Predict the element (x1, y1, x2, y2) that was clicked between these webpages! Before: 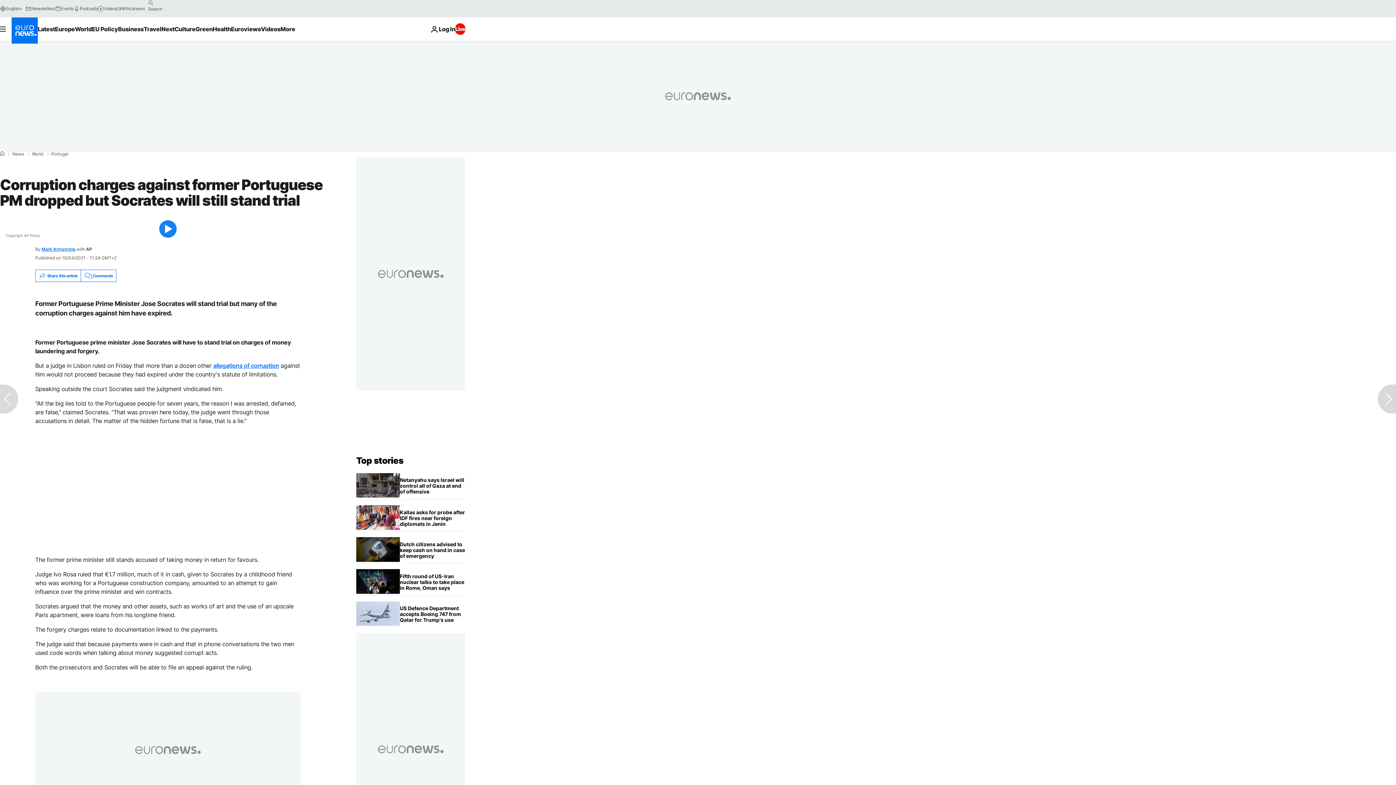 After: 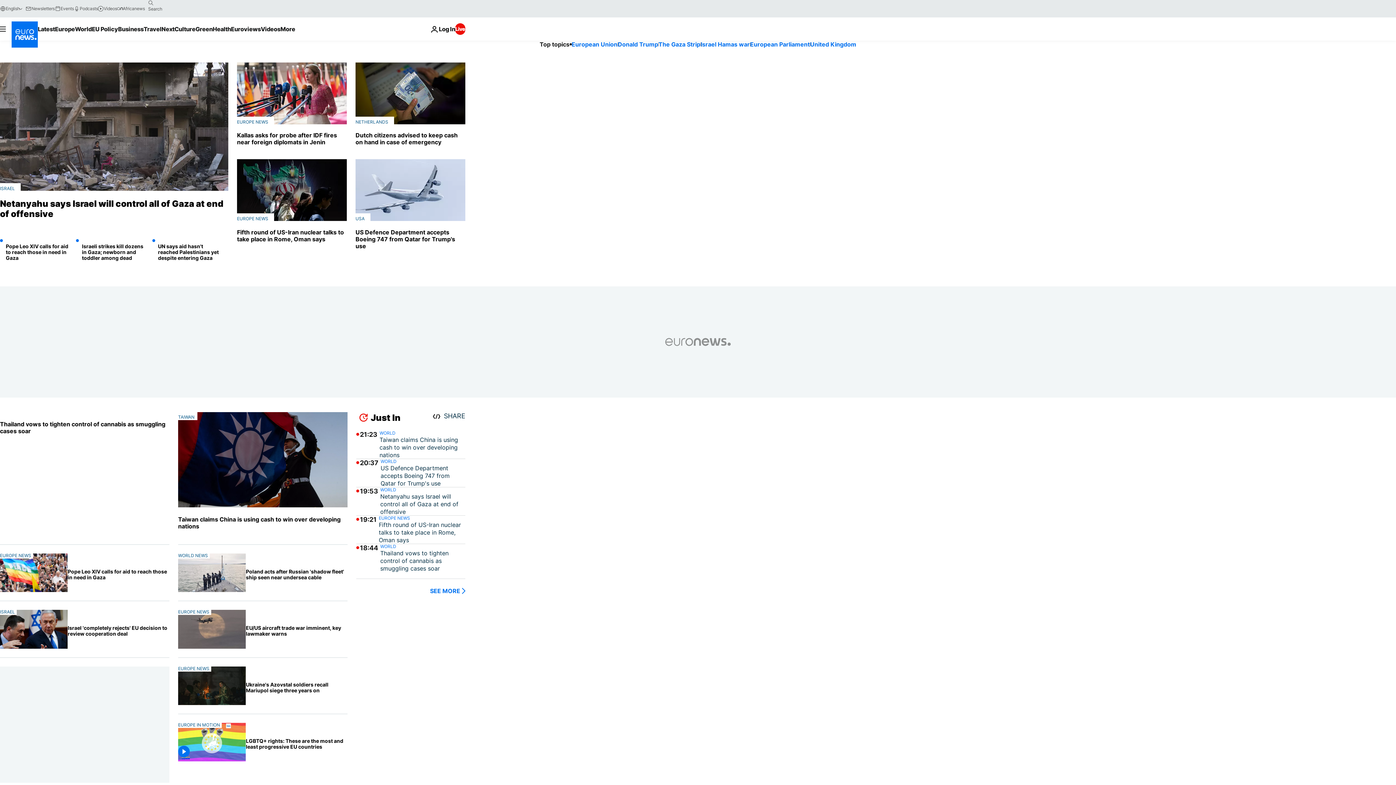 Action: bbox: (11, 17, 37, 43) label: Go to the Homepage